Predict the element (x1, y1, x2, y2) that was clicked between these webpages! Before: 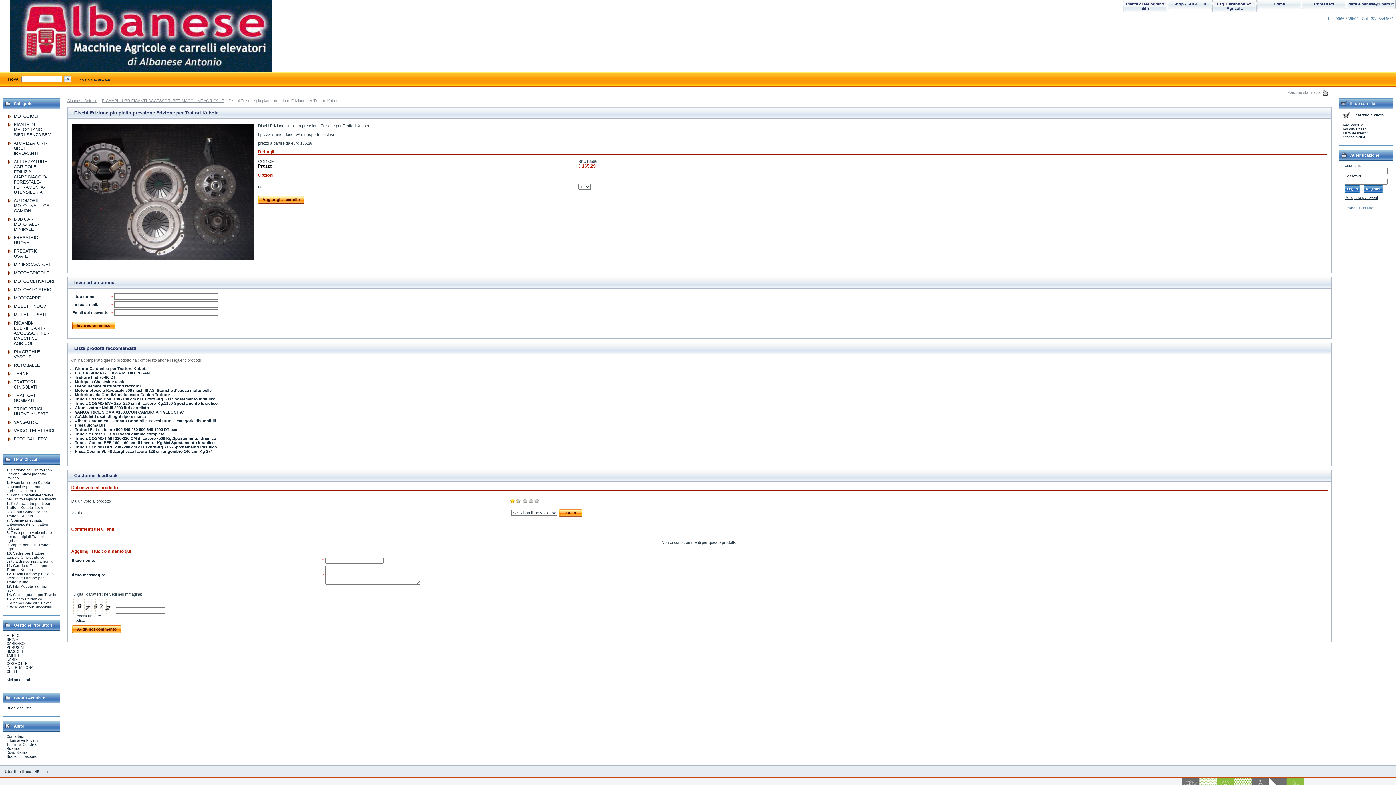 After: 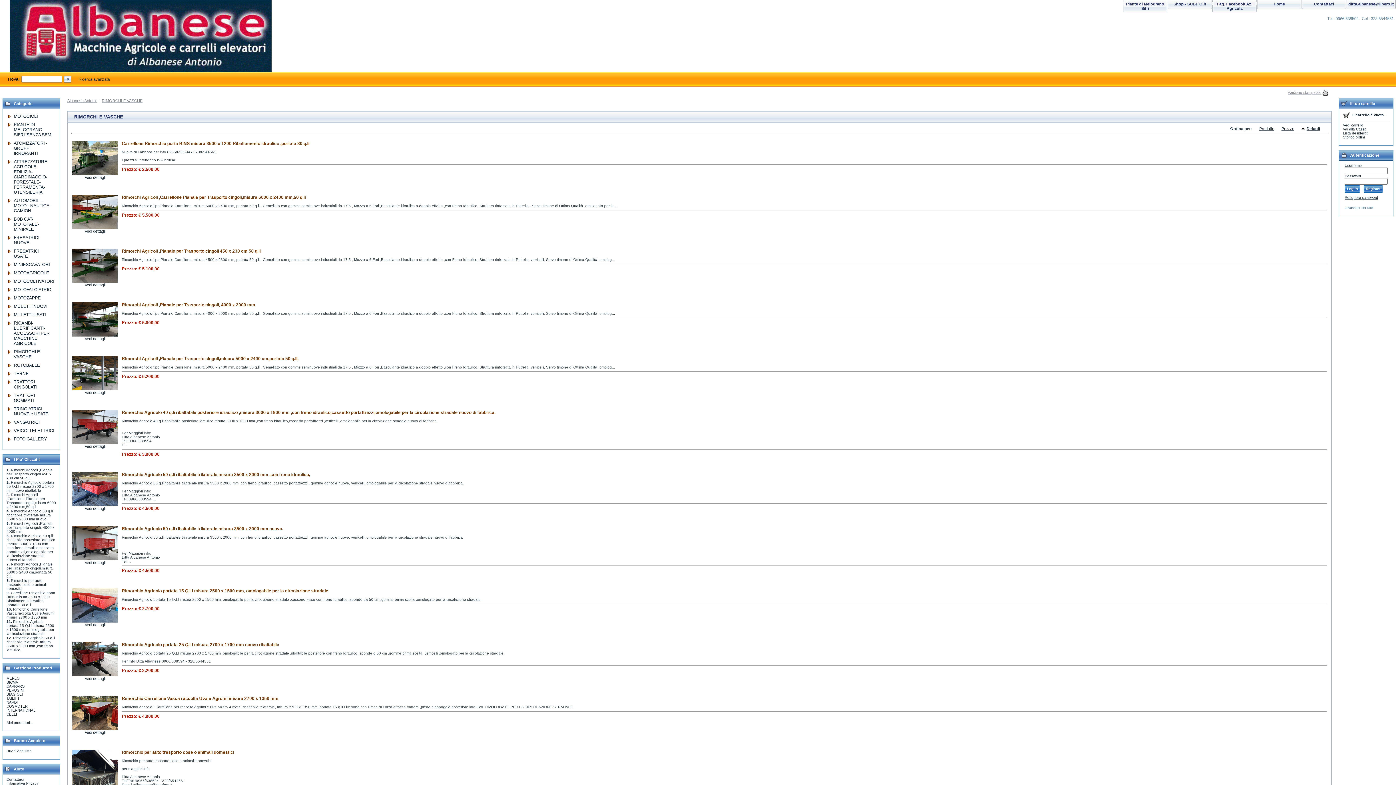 Action: label: RIMORCHI E VASCHE bbox: (13, 350, 40, 359)